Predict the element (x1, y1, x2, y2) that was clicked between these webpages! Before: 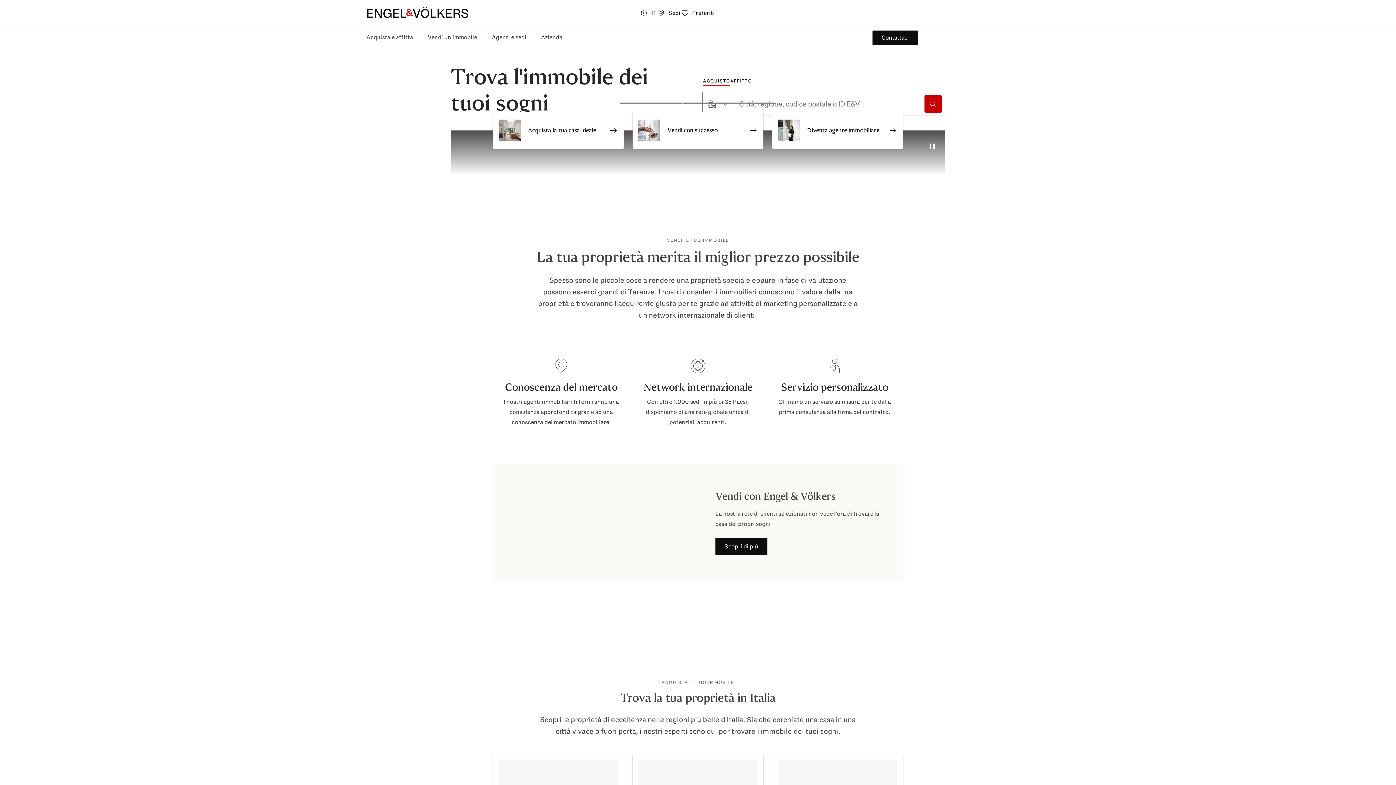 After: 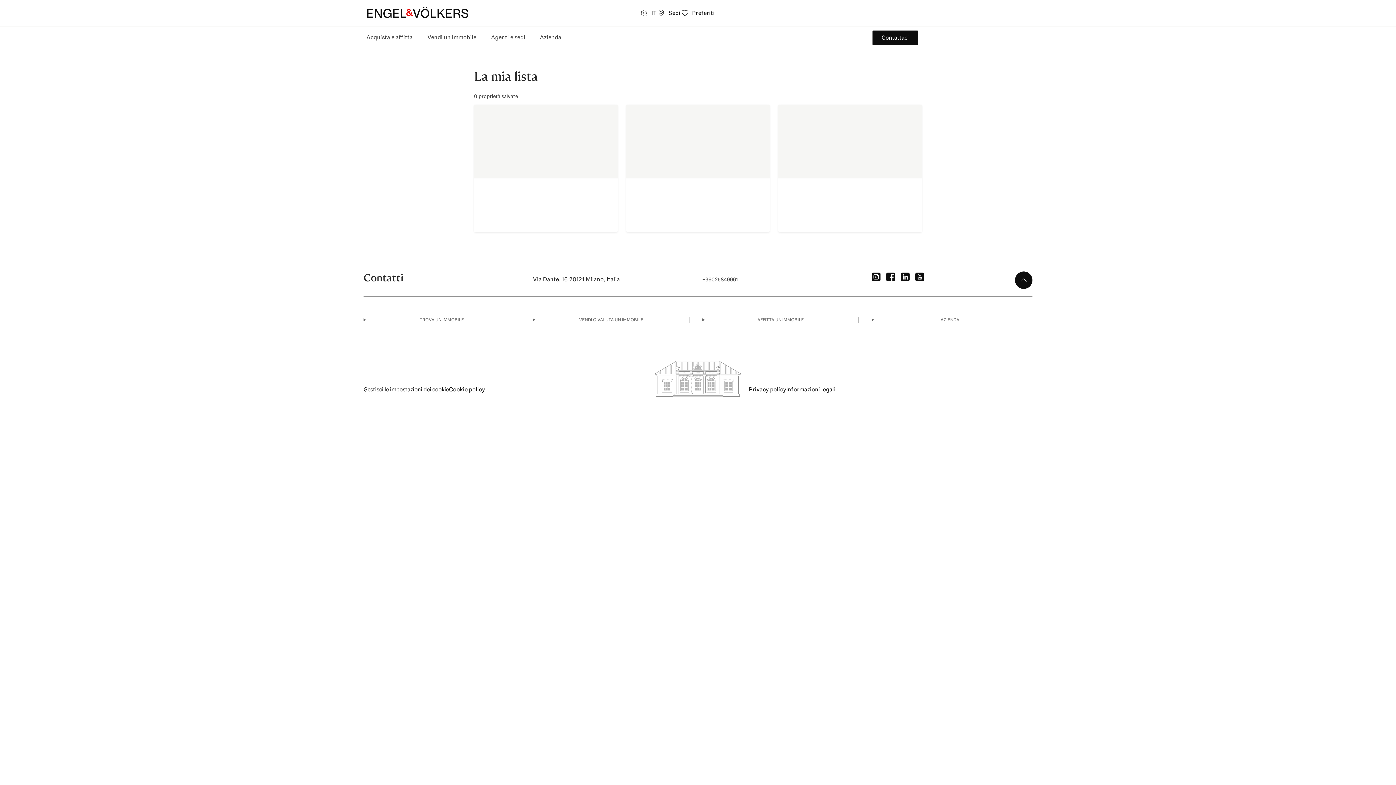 Action: bbox: (680, 5, 714, 20) label: Preferiti